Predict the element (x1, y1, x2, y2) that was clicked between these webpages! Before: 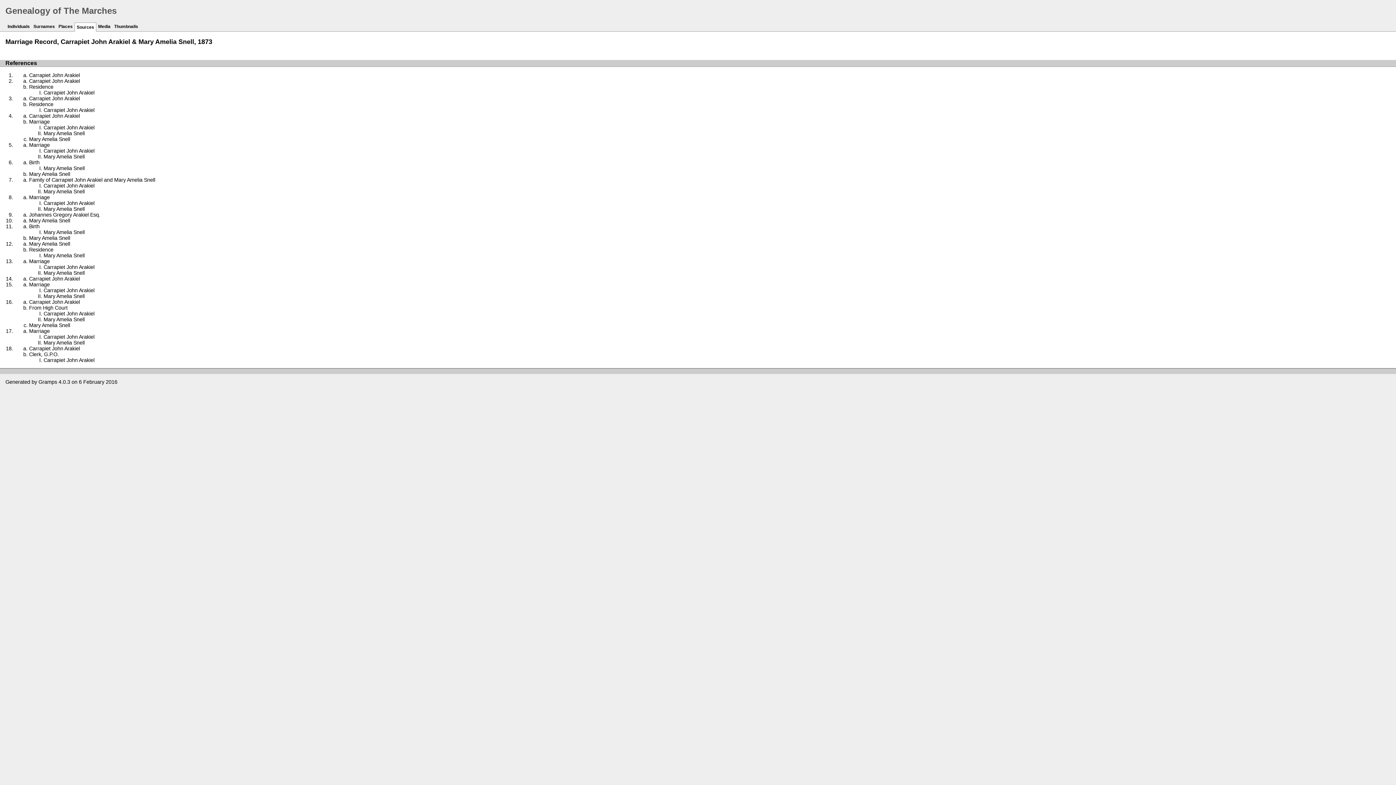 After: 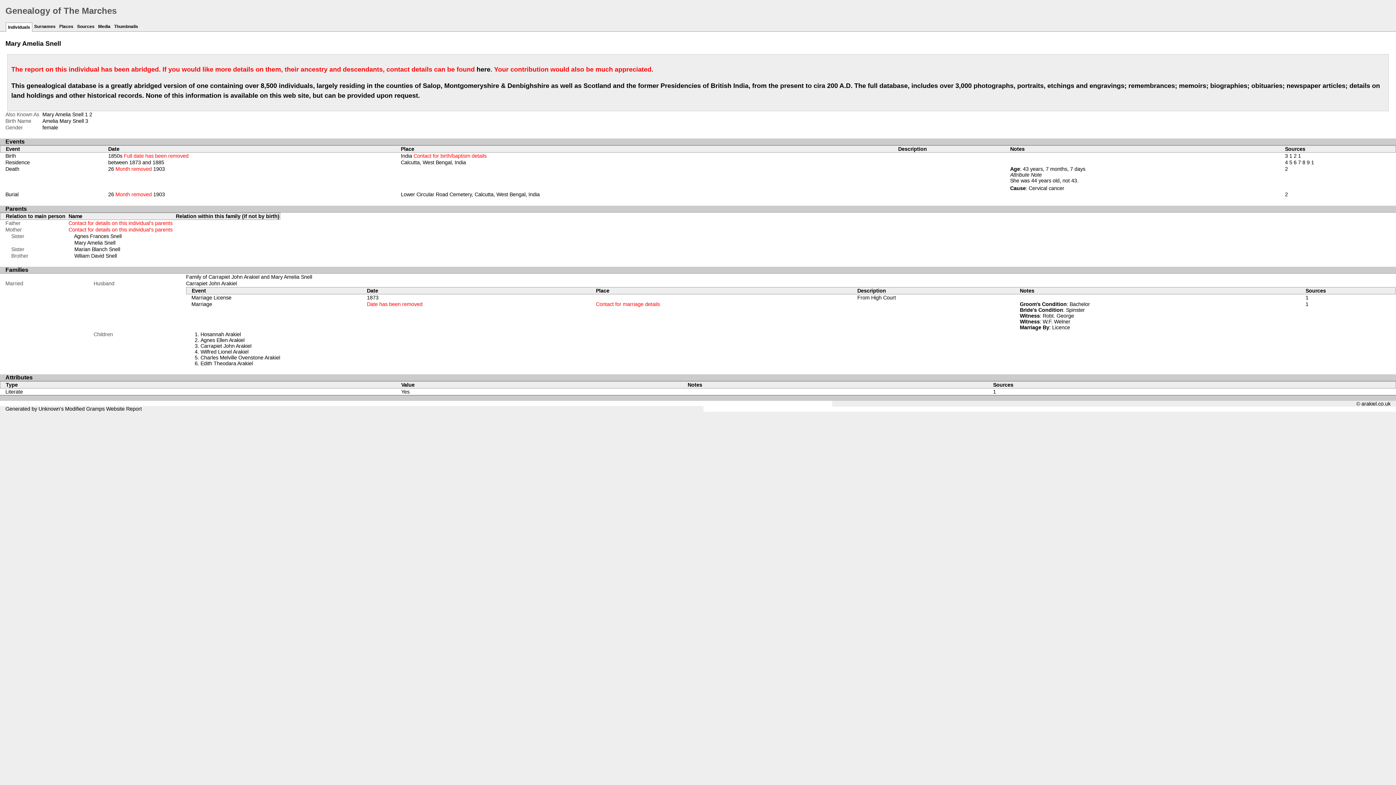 Action: label: Mary Amelia Snell bbox: (29, 235, 70, 241)